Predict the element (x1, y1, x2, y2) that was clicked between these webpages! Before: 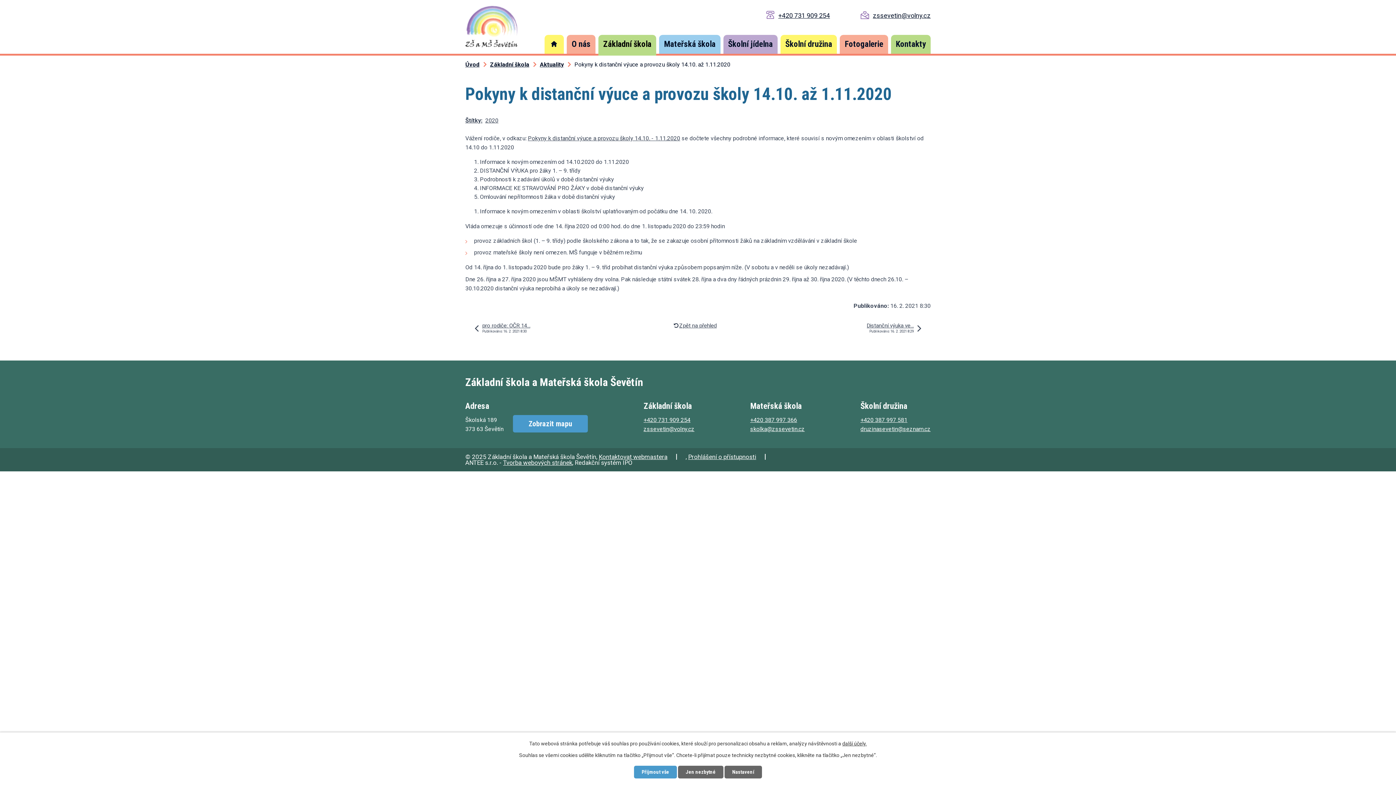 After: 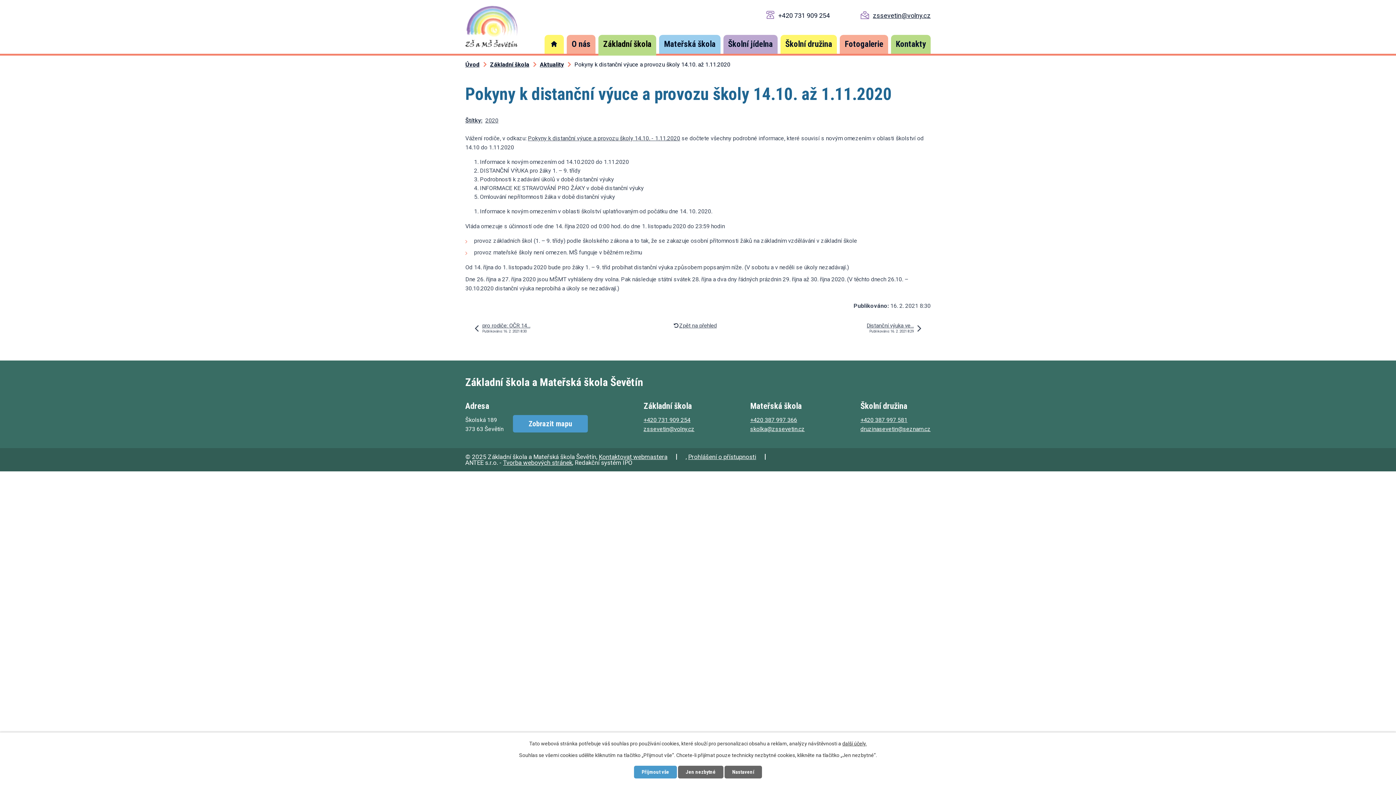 Action: bbox: (766, 11, 830, 20) label: +420 731 909 254